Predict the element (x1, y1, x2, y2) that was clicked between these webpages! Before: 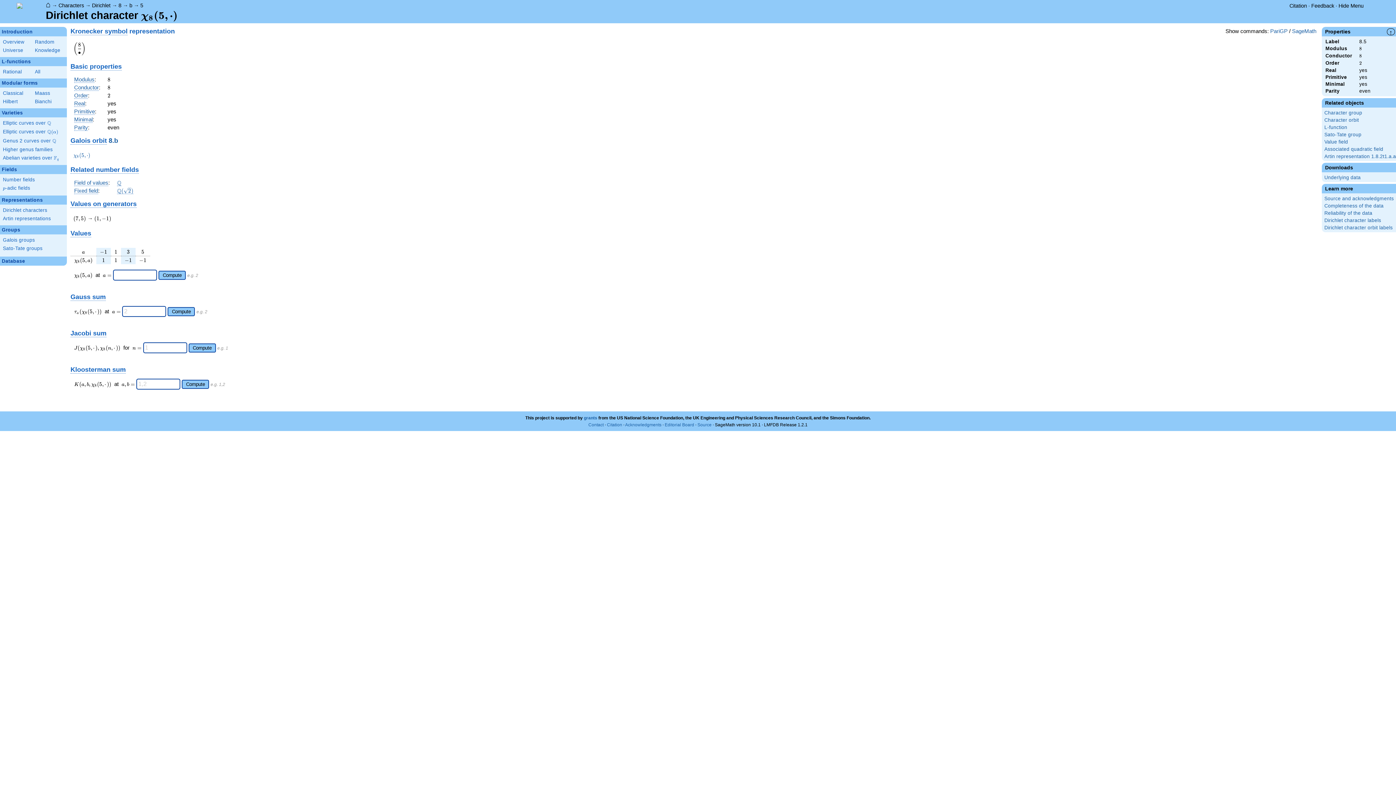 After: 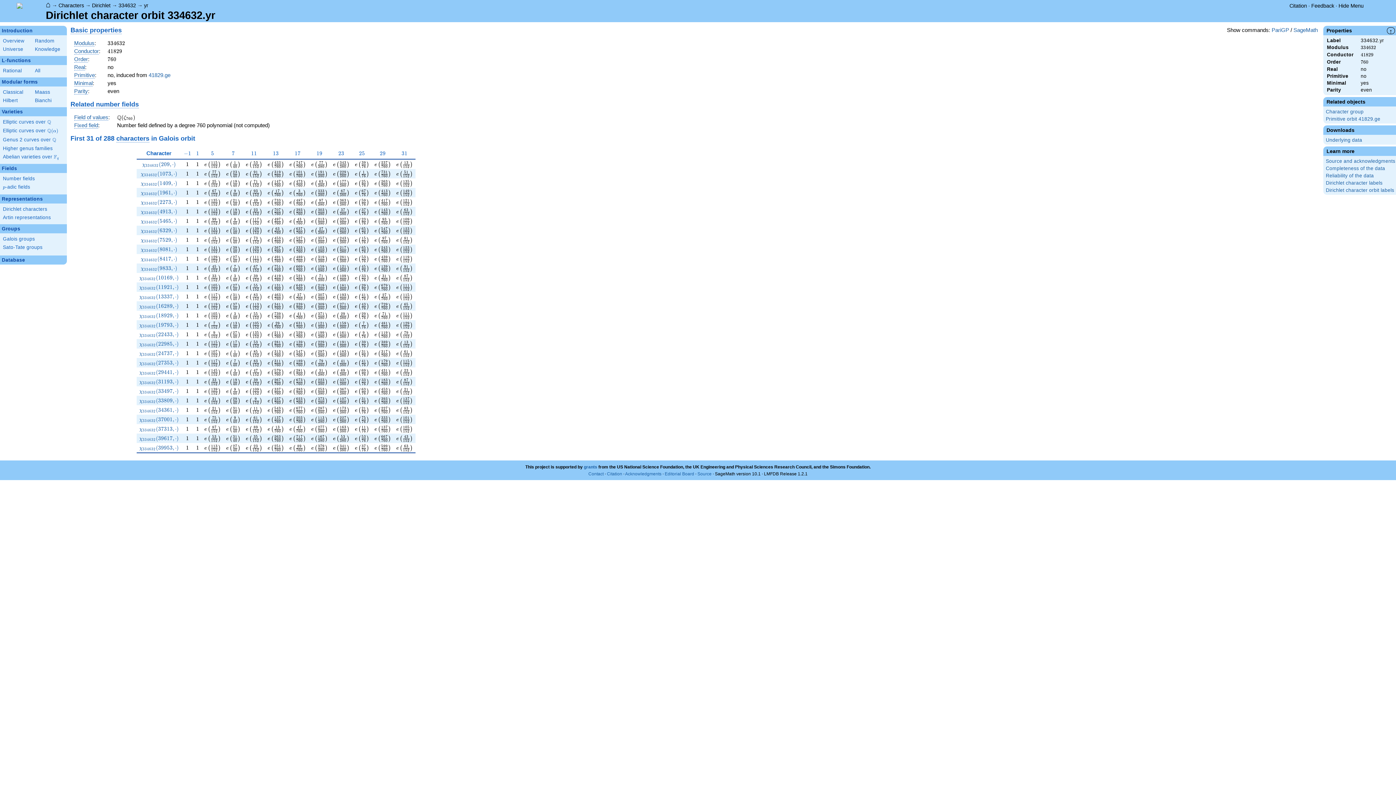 Action: bbox: (34, 38, 64, 45) label: Random